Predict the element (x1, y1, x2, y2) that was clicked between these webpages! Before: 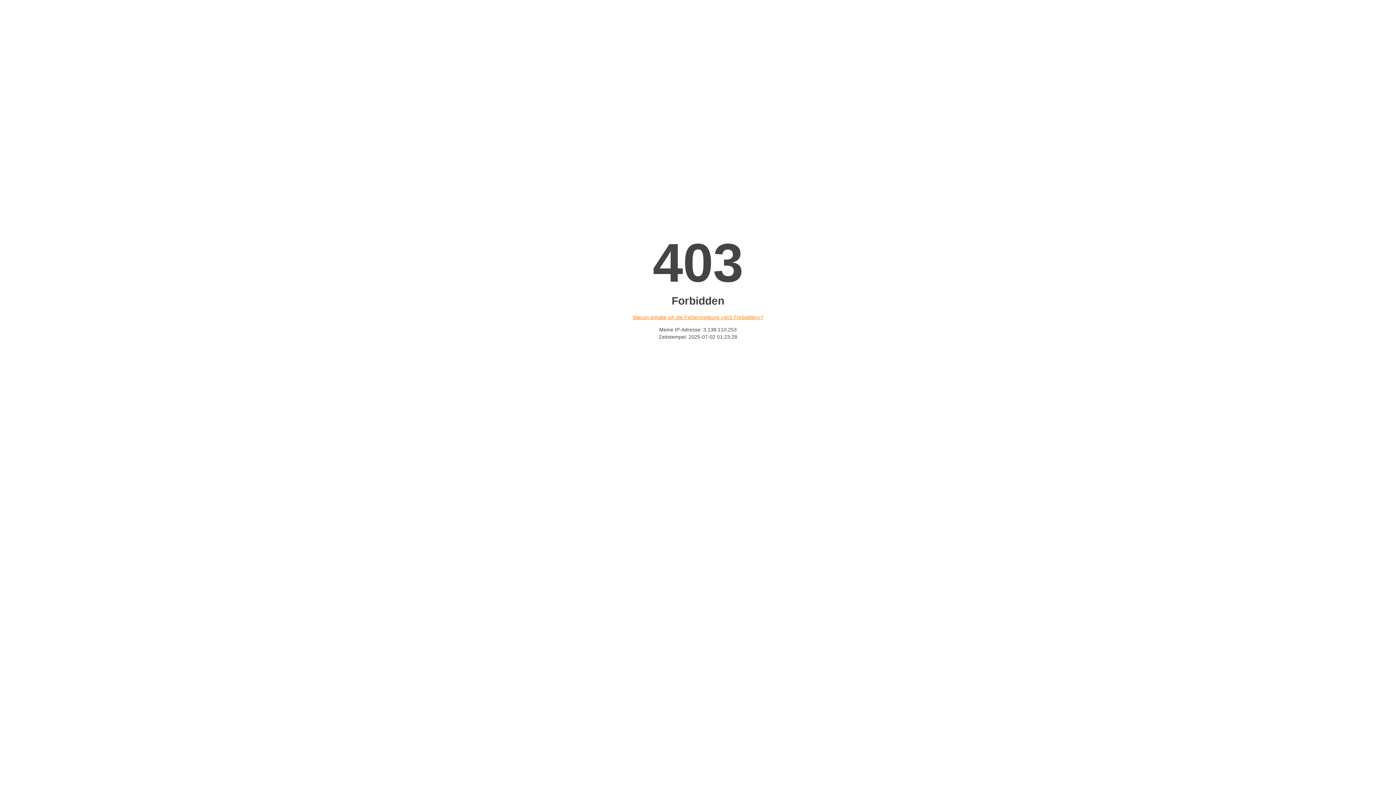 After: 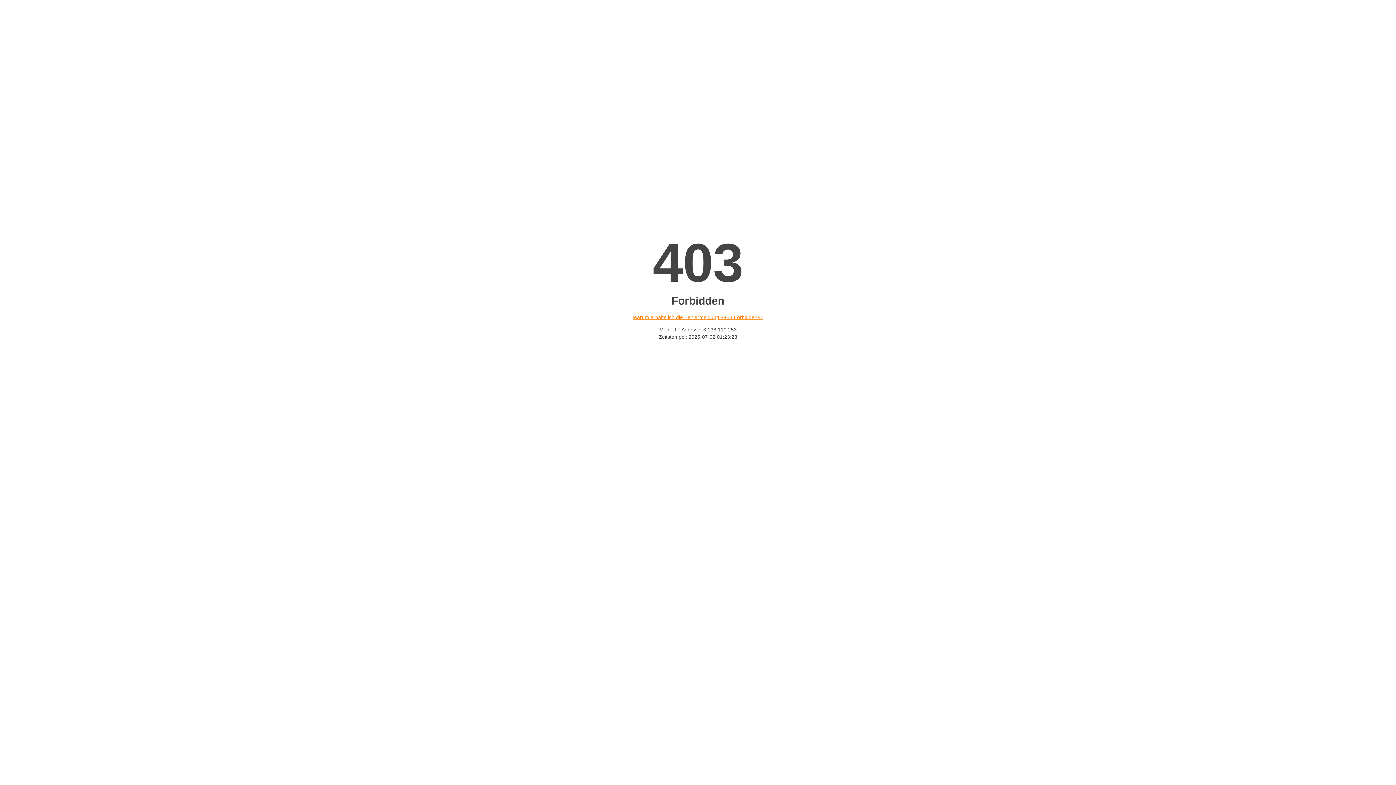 Action: label: Warum erhalte ich die Fehlermeldung «403 Forbidden»? bbox: (632, 314, 763, 320)